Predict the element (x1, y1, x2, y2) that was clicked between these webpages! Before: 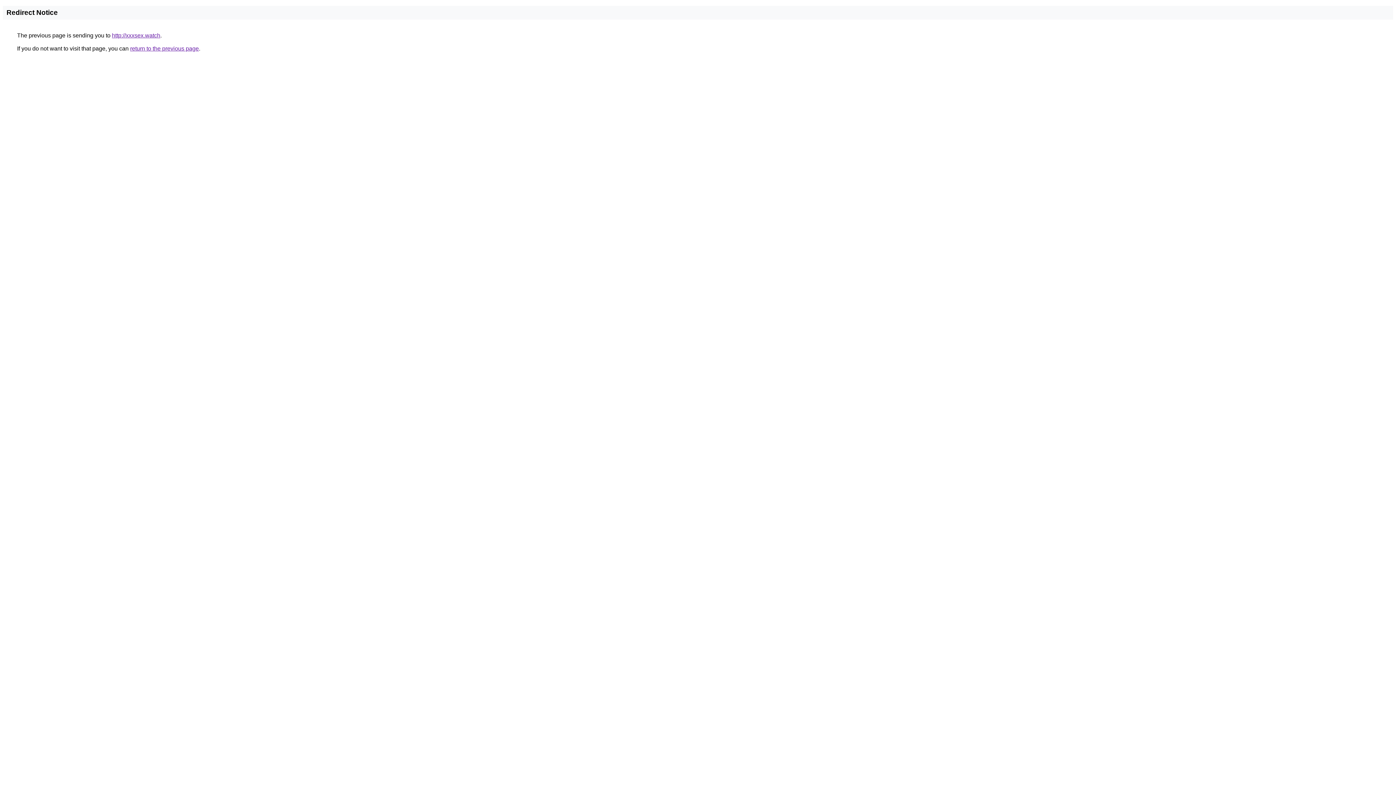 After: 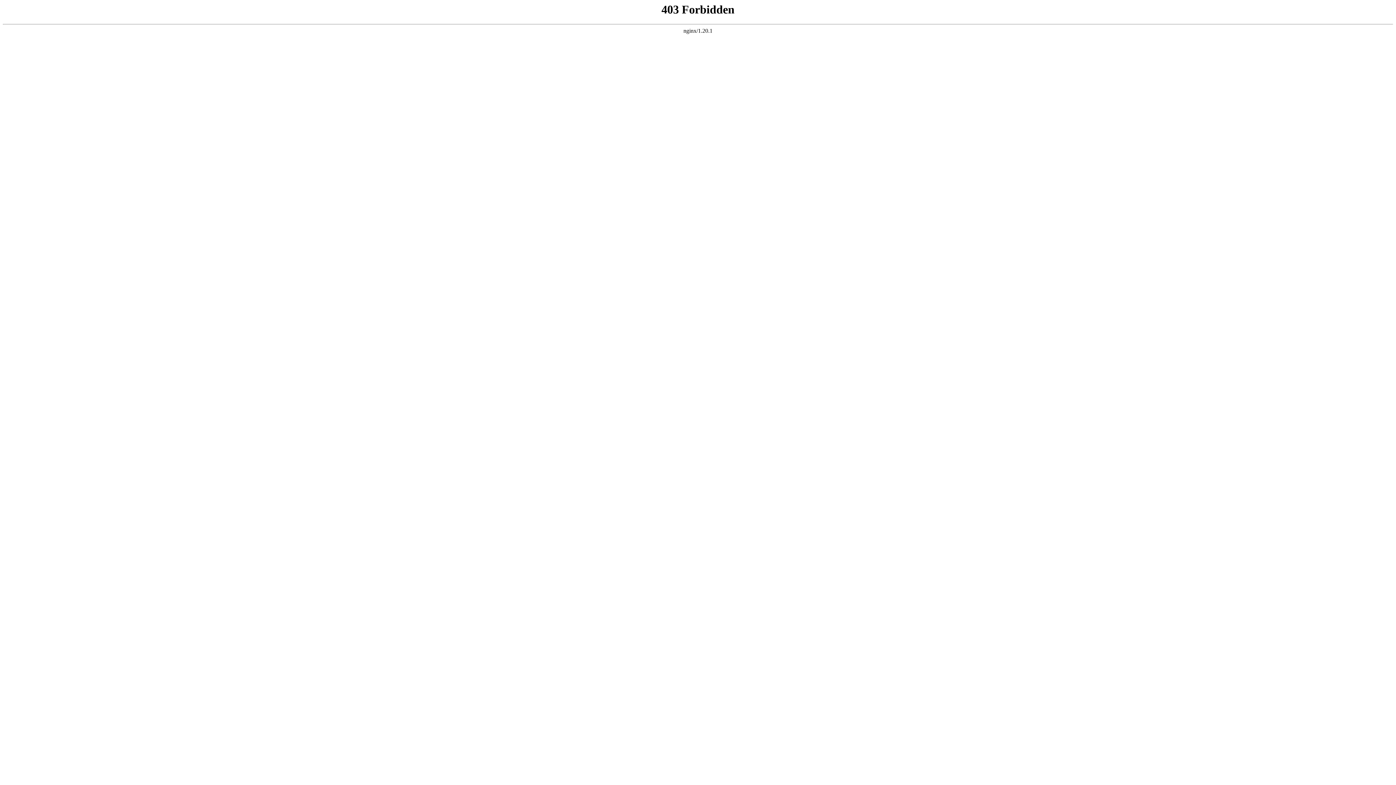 Action: label: http://xxxsex.watch bbox: (112, 32, 160, 38)